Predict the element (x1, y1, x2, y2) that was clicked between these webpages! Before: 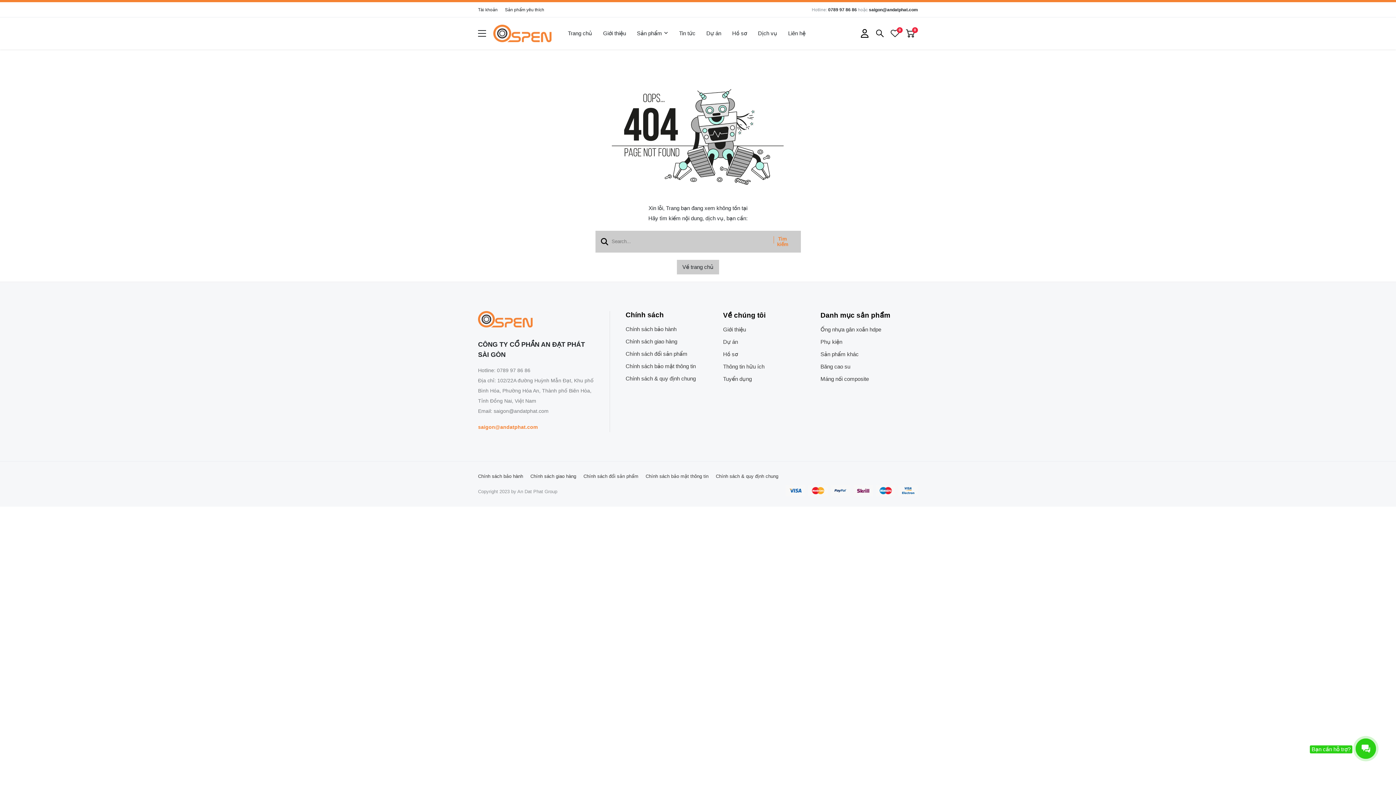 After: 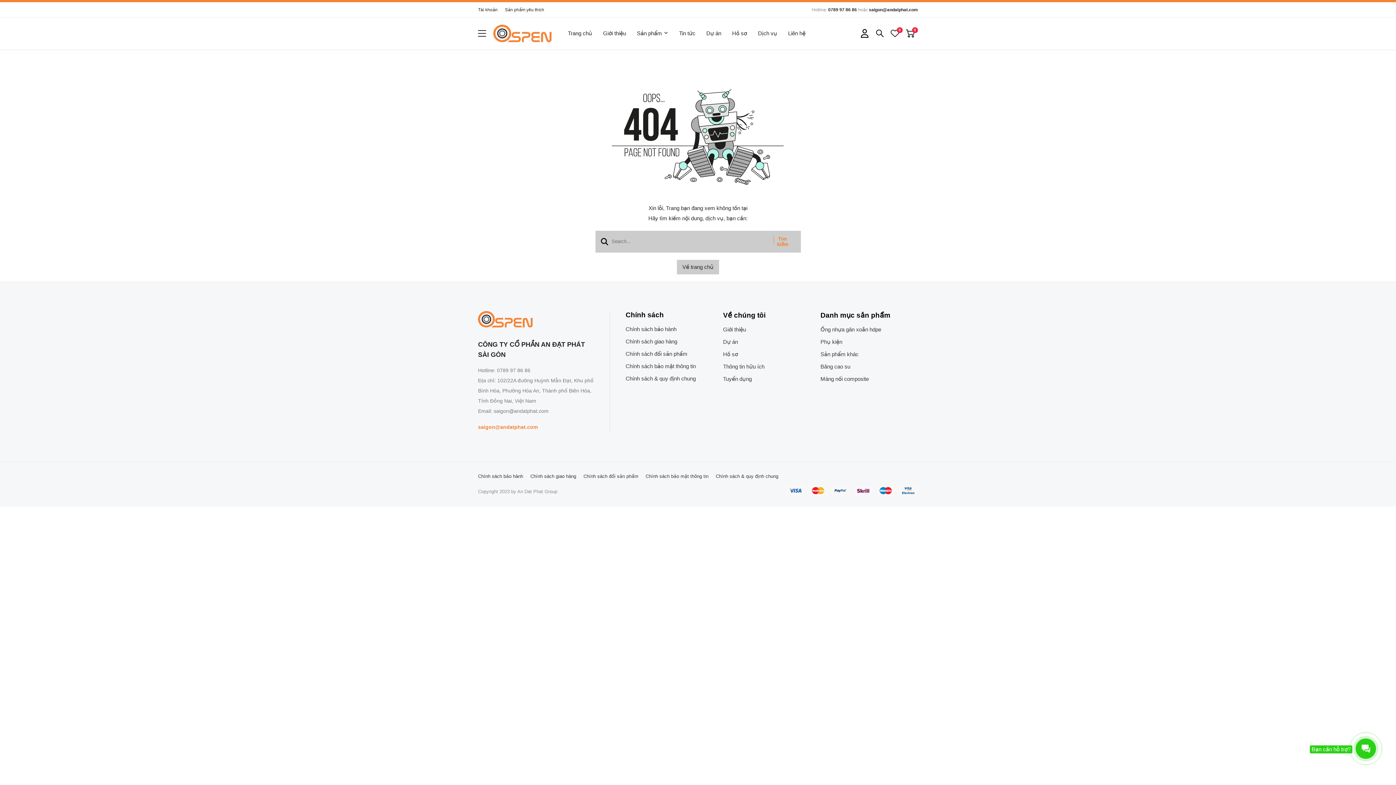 Action: bbox: (732, 24, 747, 42) label: Hồ sơ